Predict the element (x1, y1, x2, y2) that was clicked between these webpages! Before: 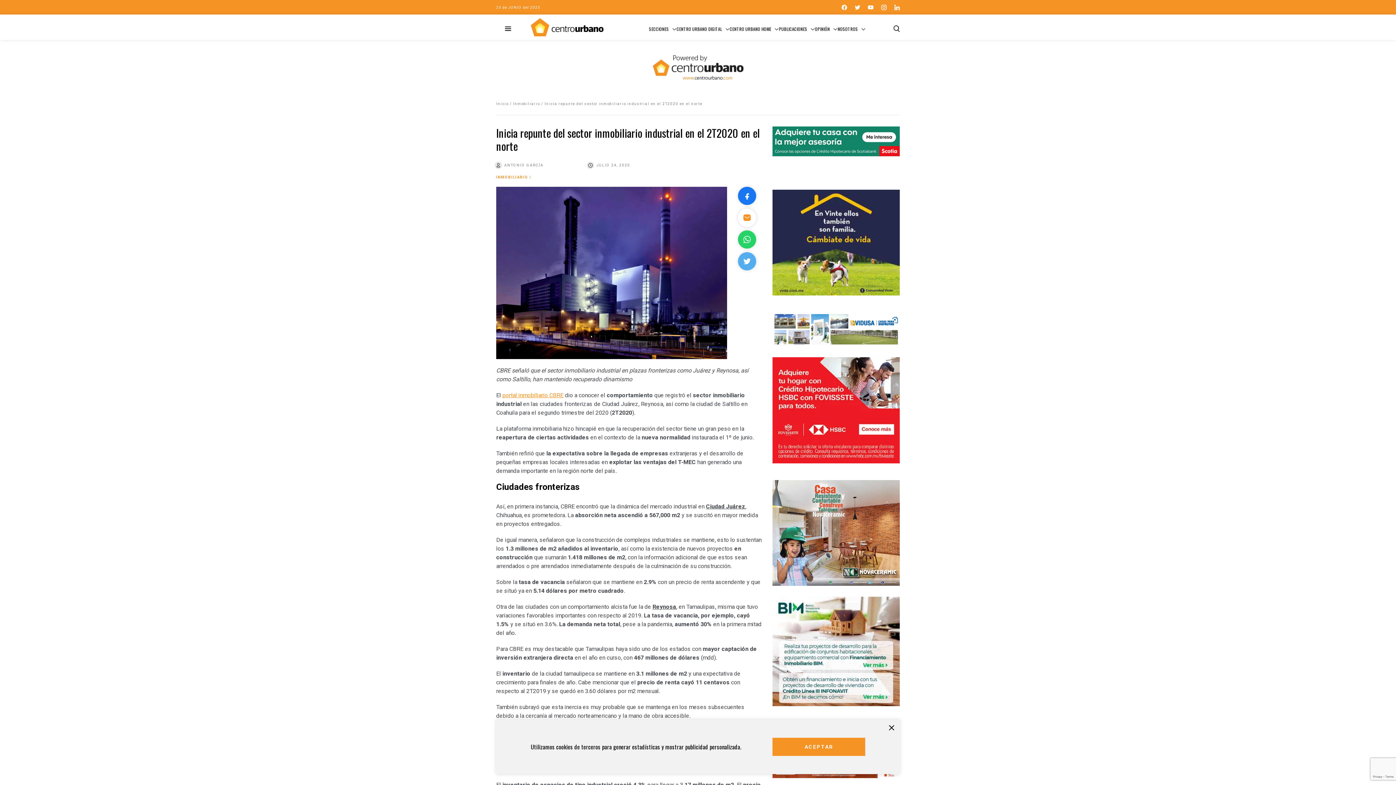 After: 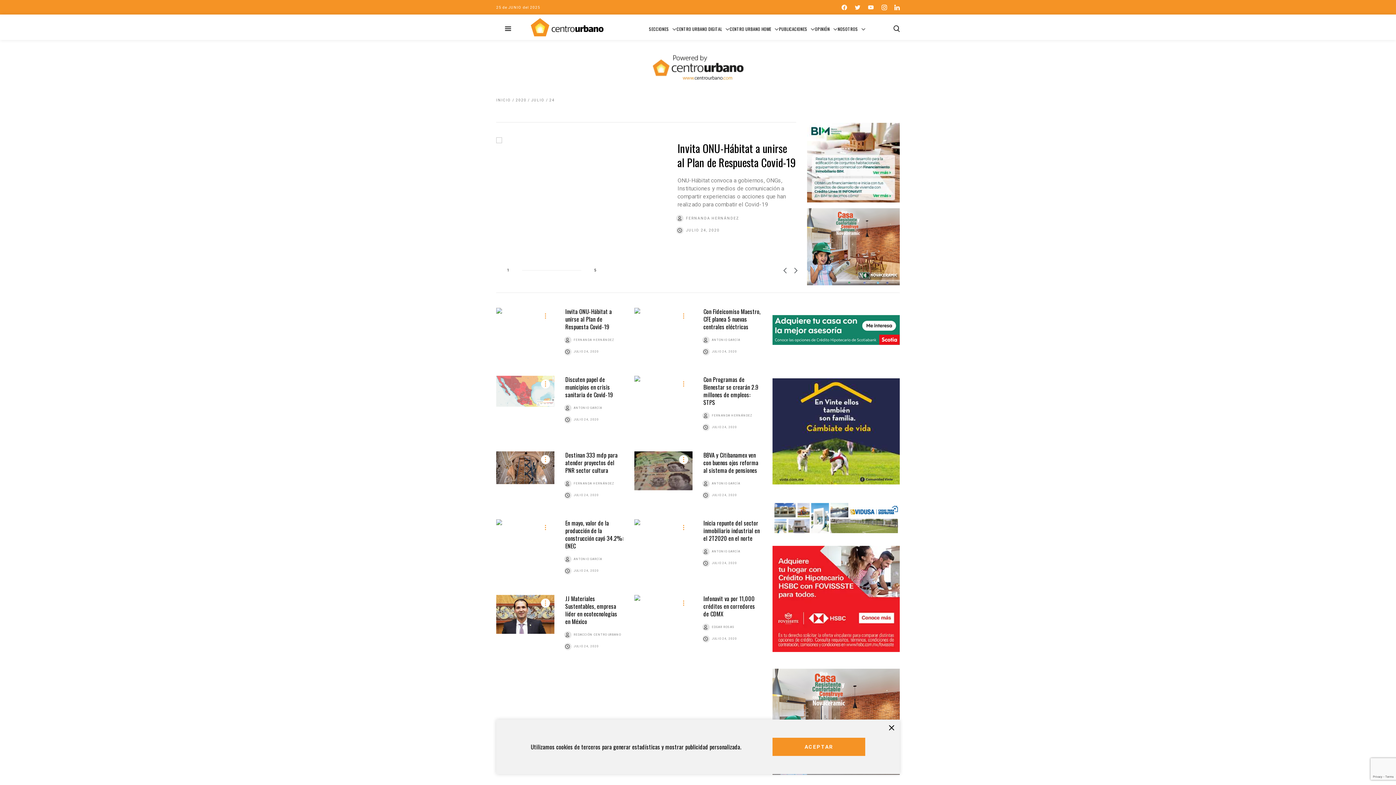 Action: bbox: (588, 162, 646, 167) label: JULIO 24, 2020